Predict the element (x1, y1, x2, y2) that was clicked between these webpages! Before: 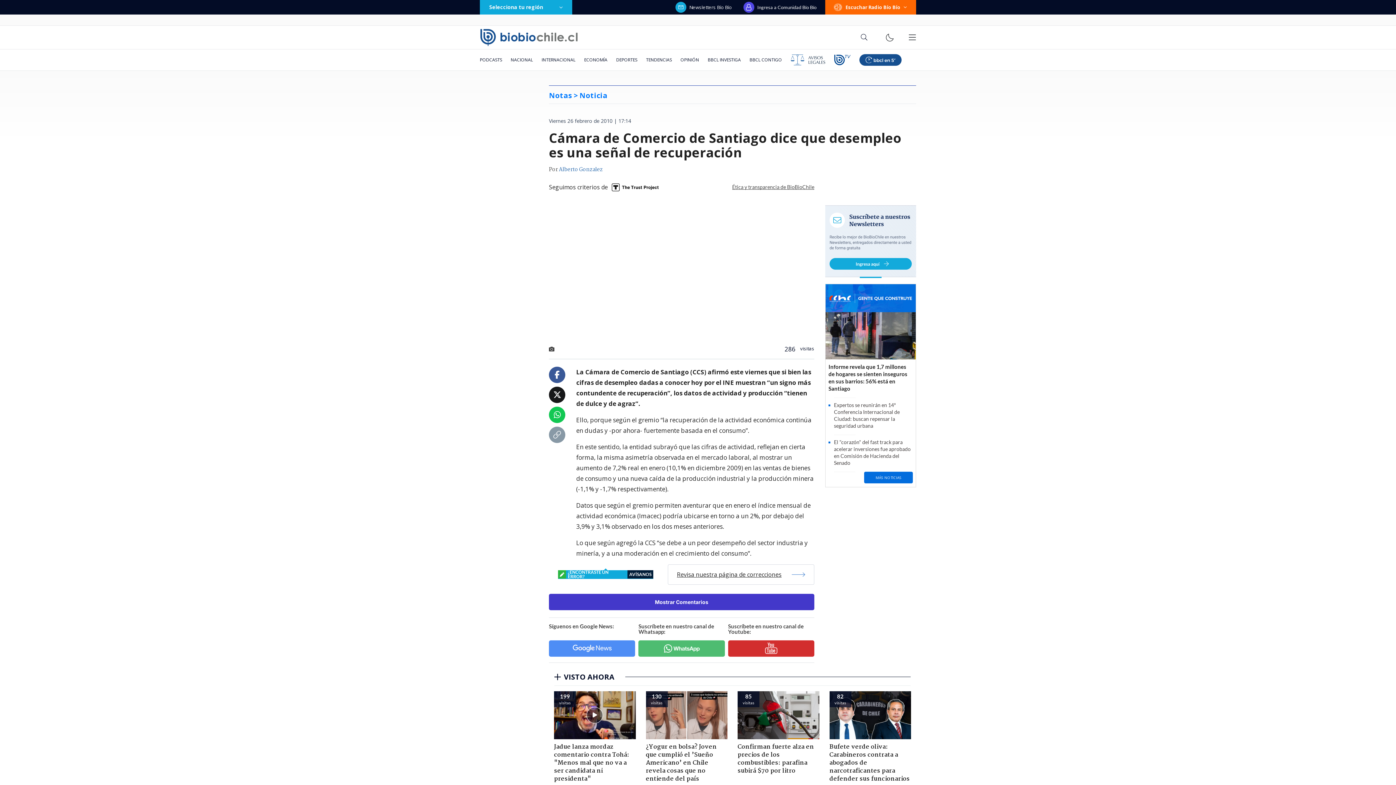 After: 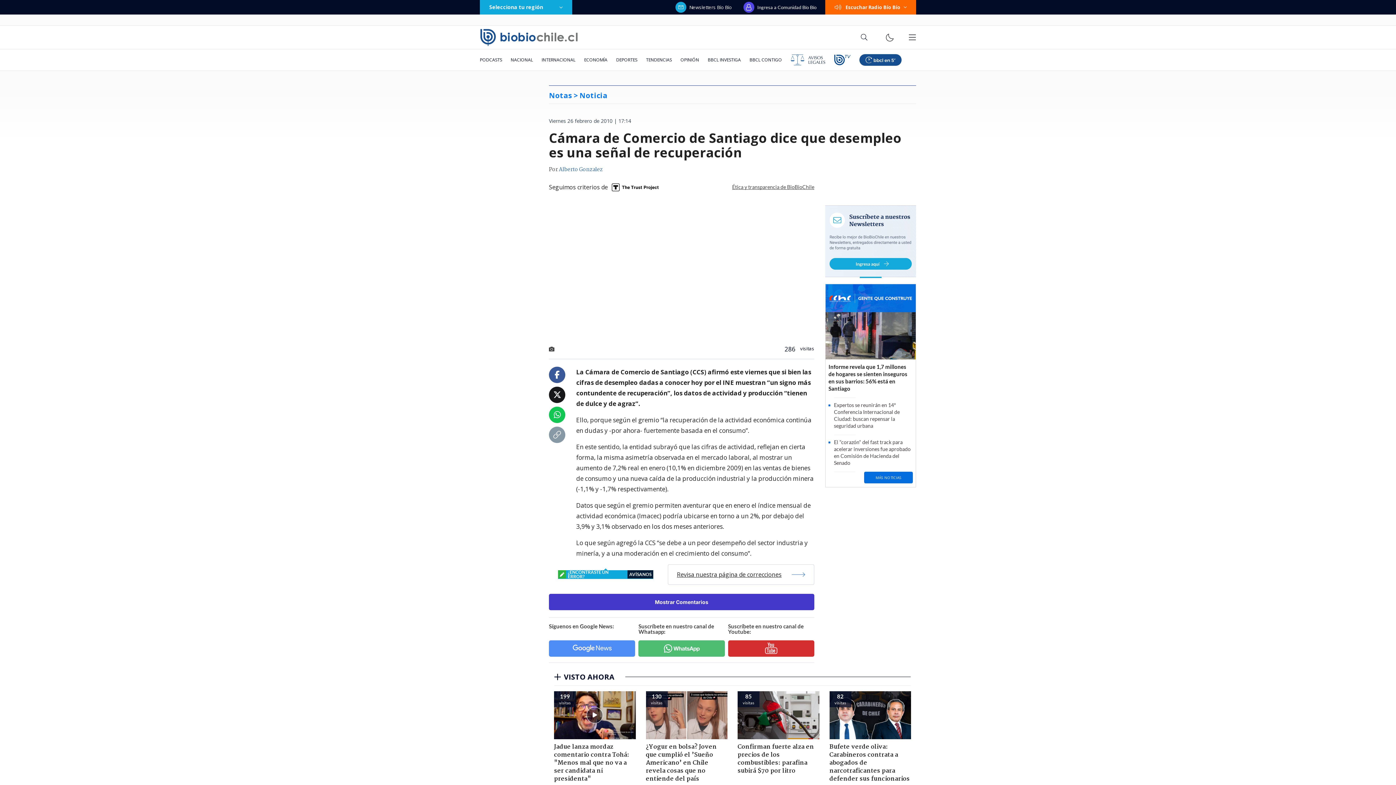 Action: bbox: (554, 371, 560, 379)